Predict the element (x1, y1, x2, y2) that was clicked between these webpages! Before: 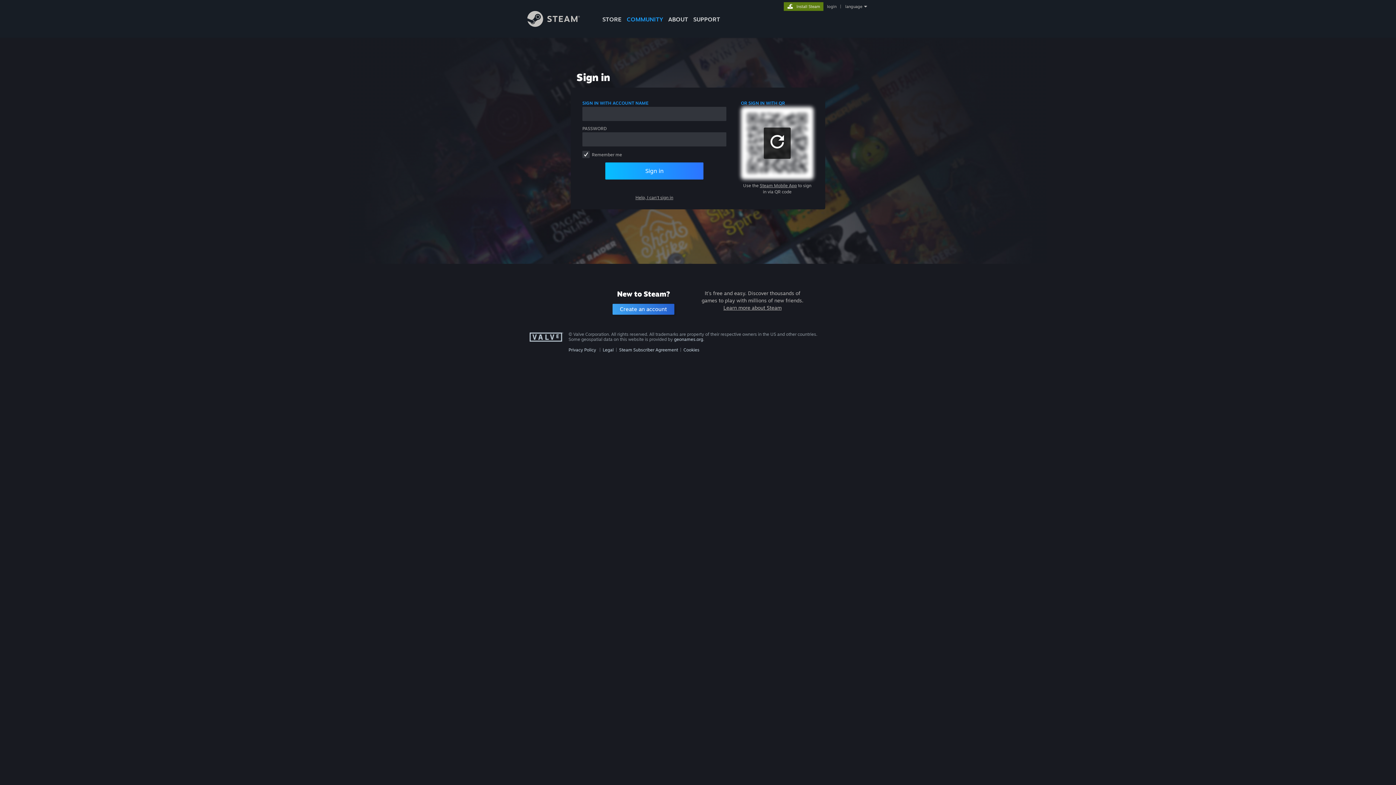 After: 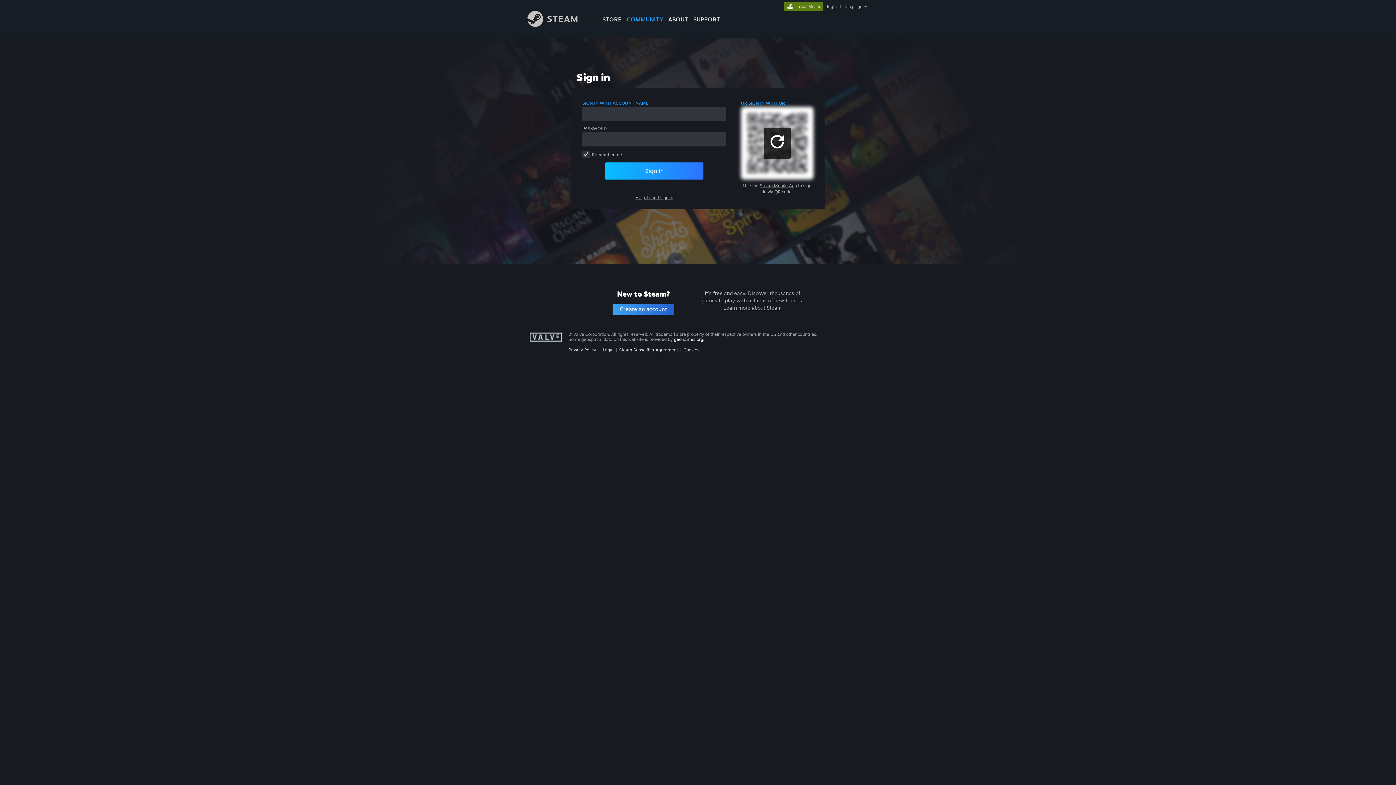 Action: bbox: (674, 336, 703, 342) label: geonames.org